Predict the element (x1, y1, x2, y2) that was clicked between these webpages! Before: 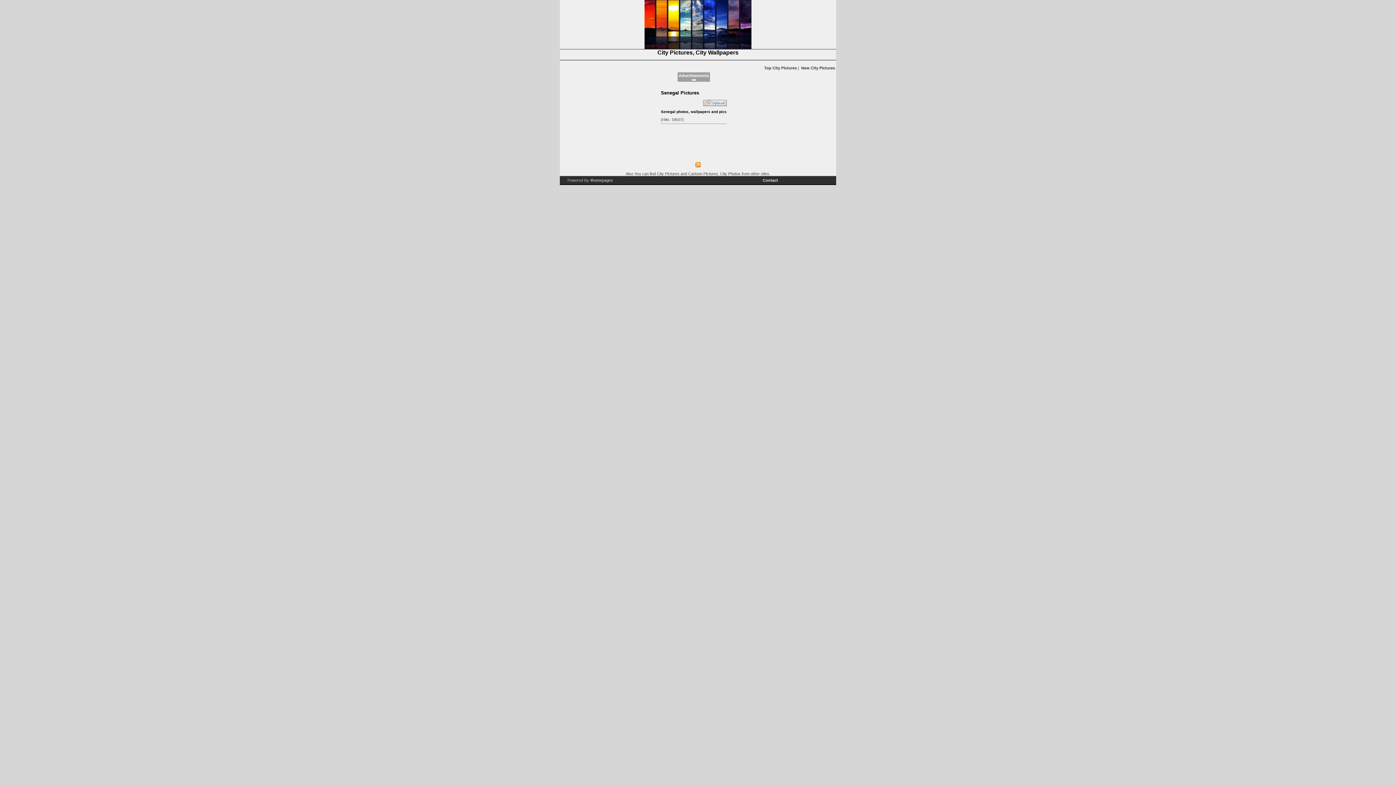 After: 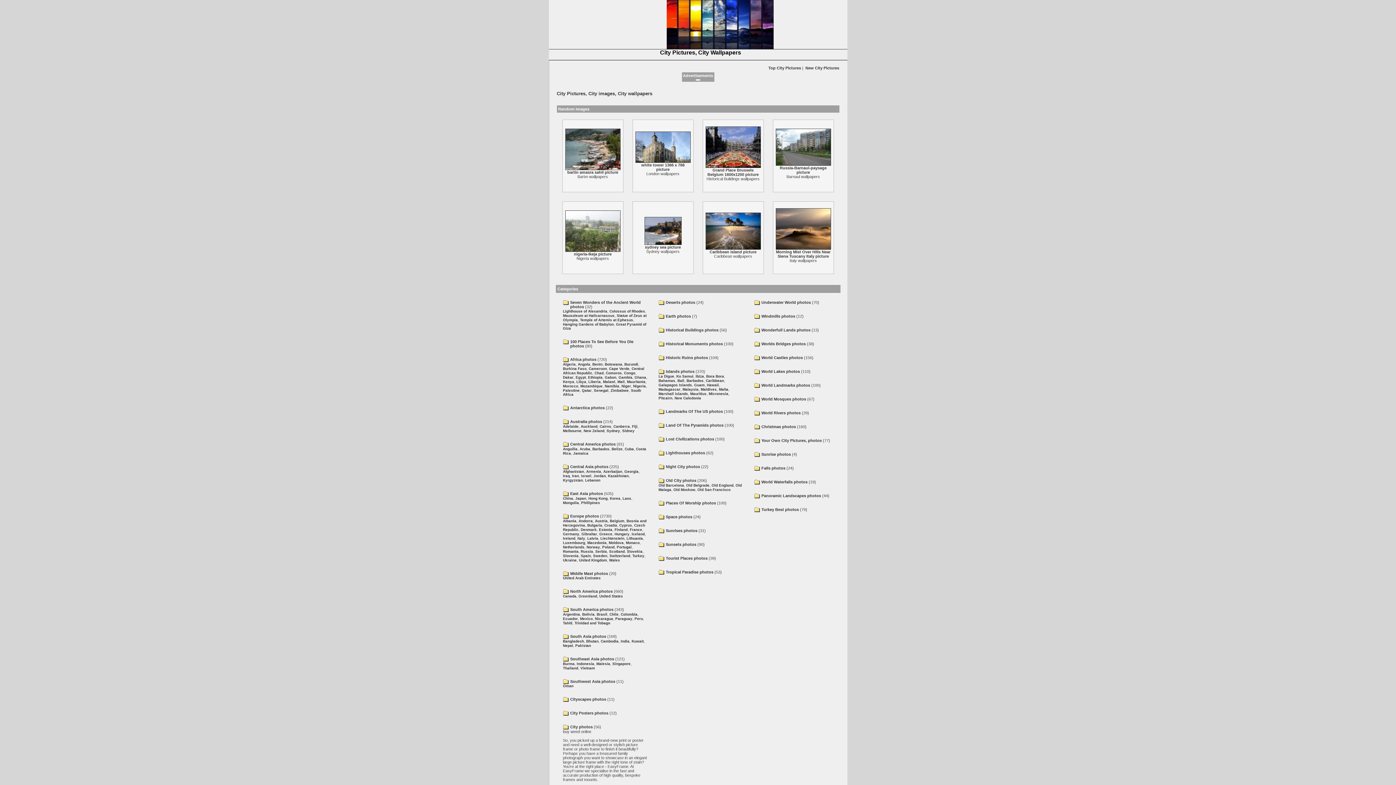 Action: label: City Pictures, City Wallpapers bbox: (657, 49, 738, 55)